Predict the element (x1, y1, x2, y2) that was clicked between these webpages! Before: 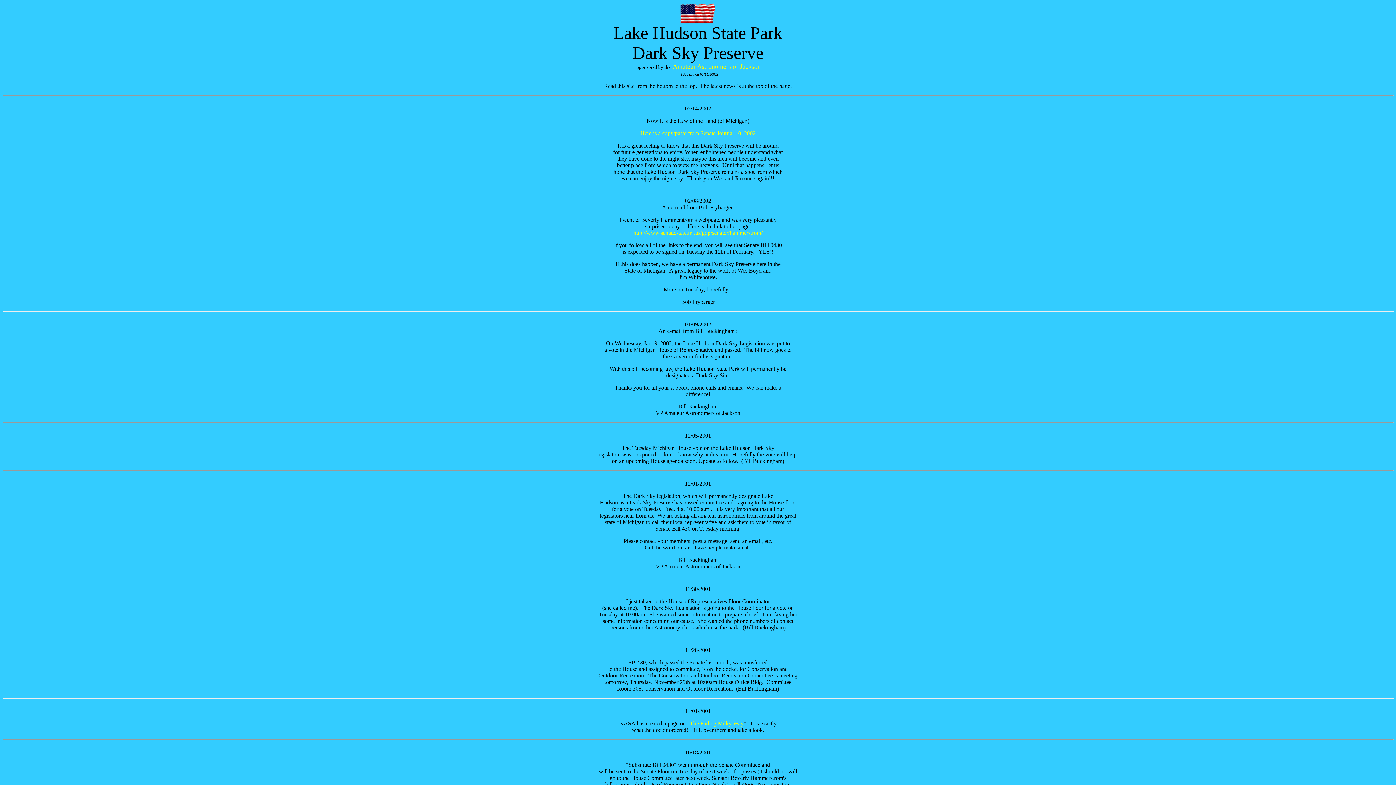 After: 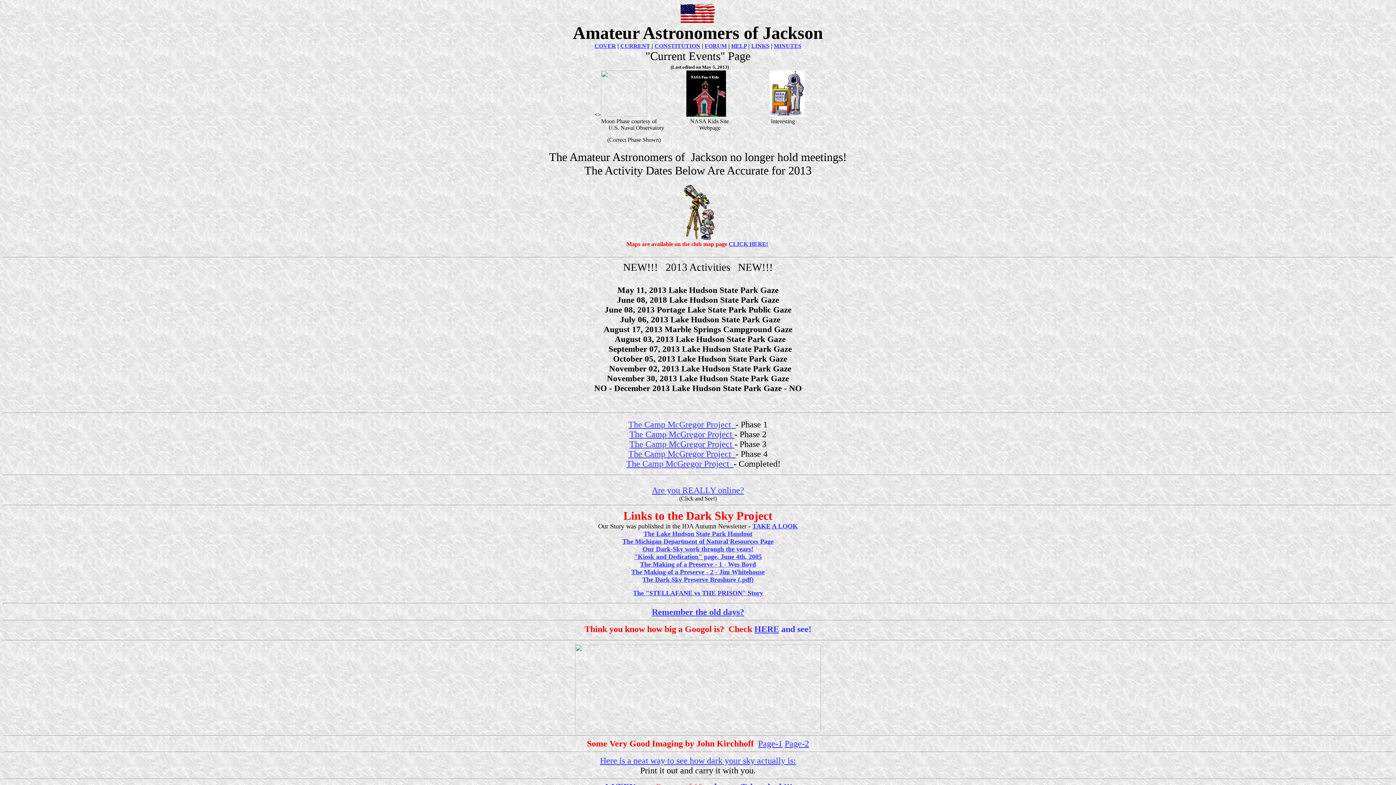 Action: label: Amateur Astronomers of Jackson bbox: (672, 62, 760, 70)